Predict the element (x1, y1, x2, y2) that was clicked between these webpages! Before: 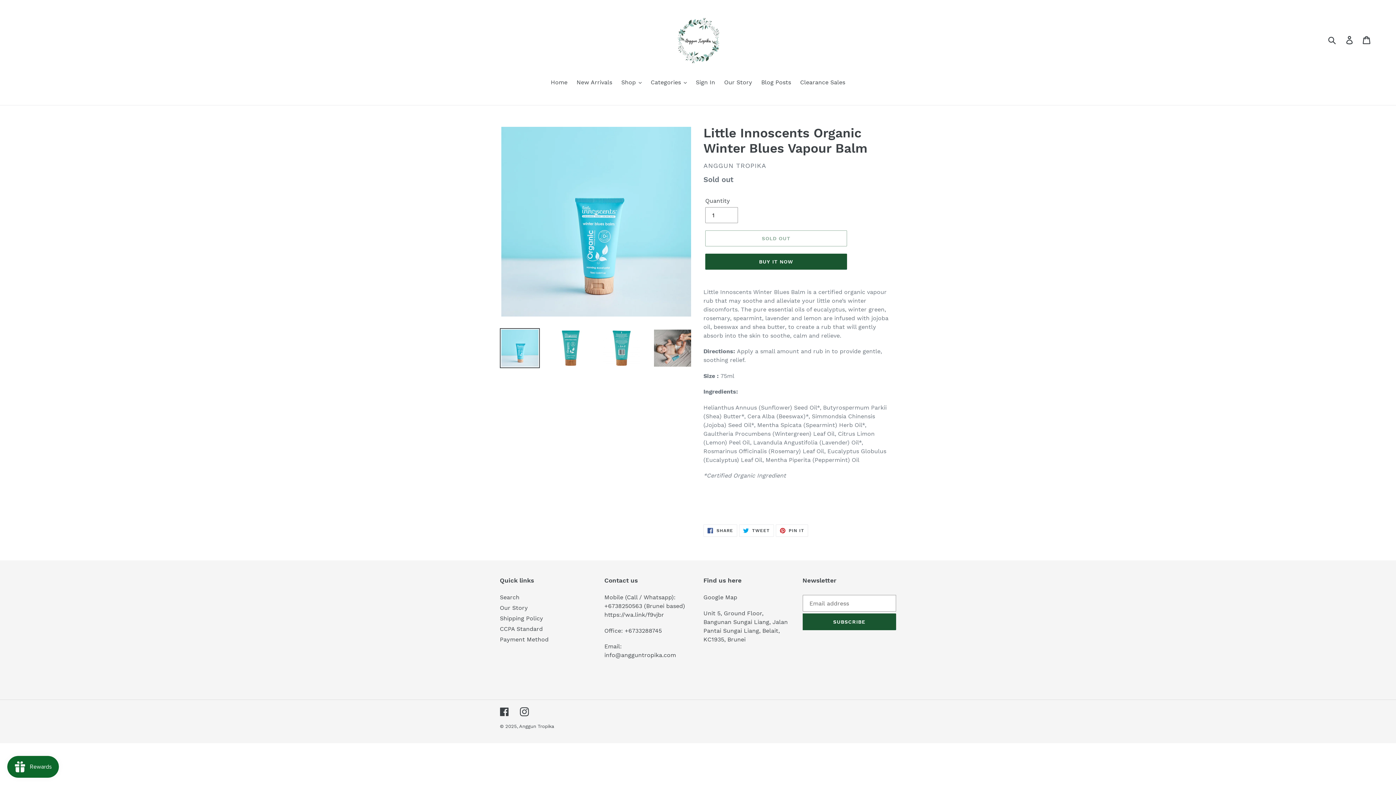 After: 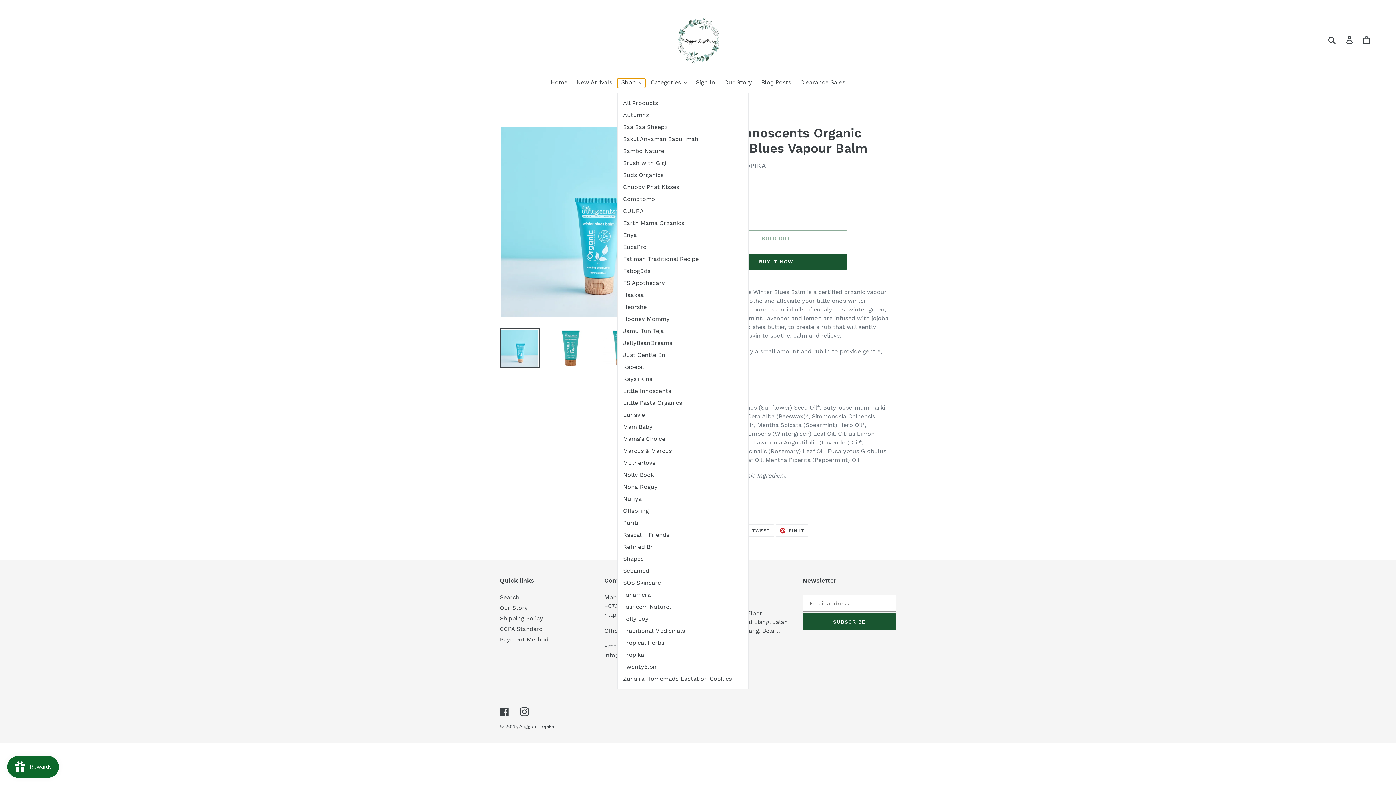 Action: label: Shop bbox: (617, 78, 645, 88)